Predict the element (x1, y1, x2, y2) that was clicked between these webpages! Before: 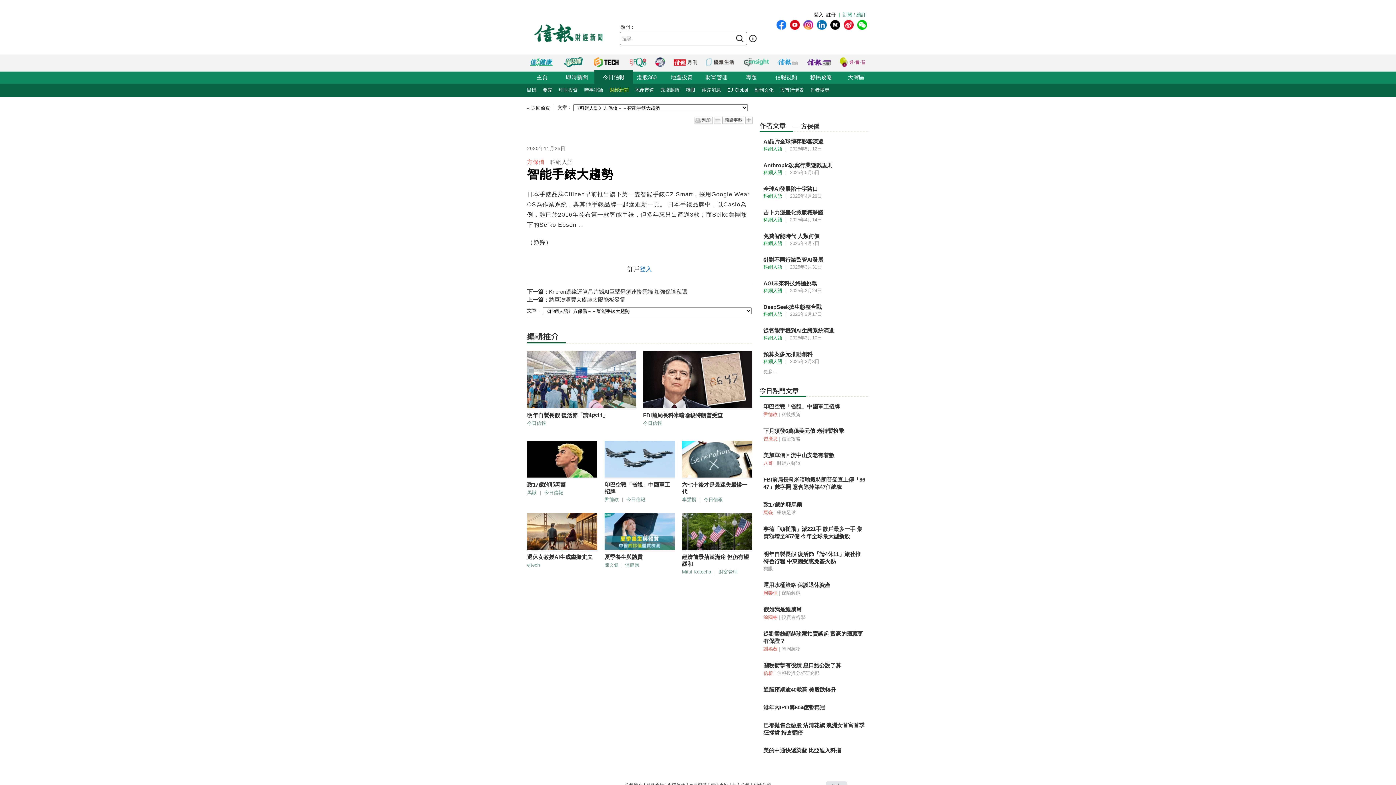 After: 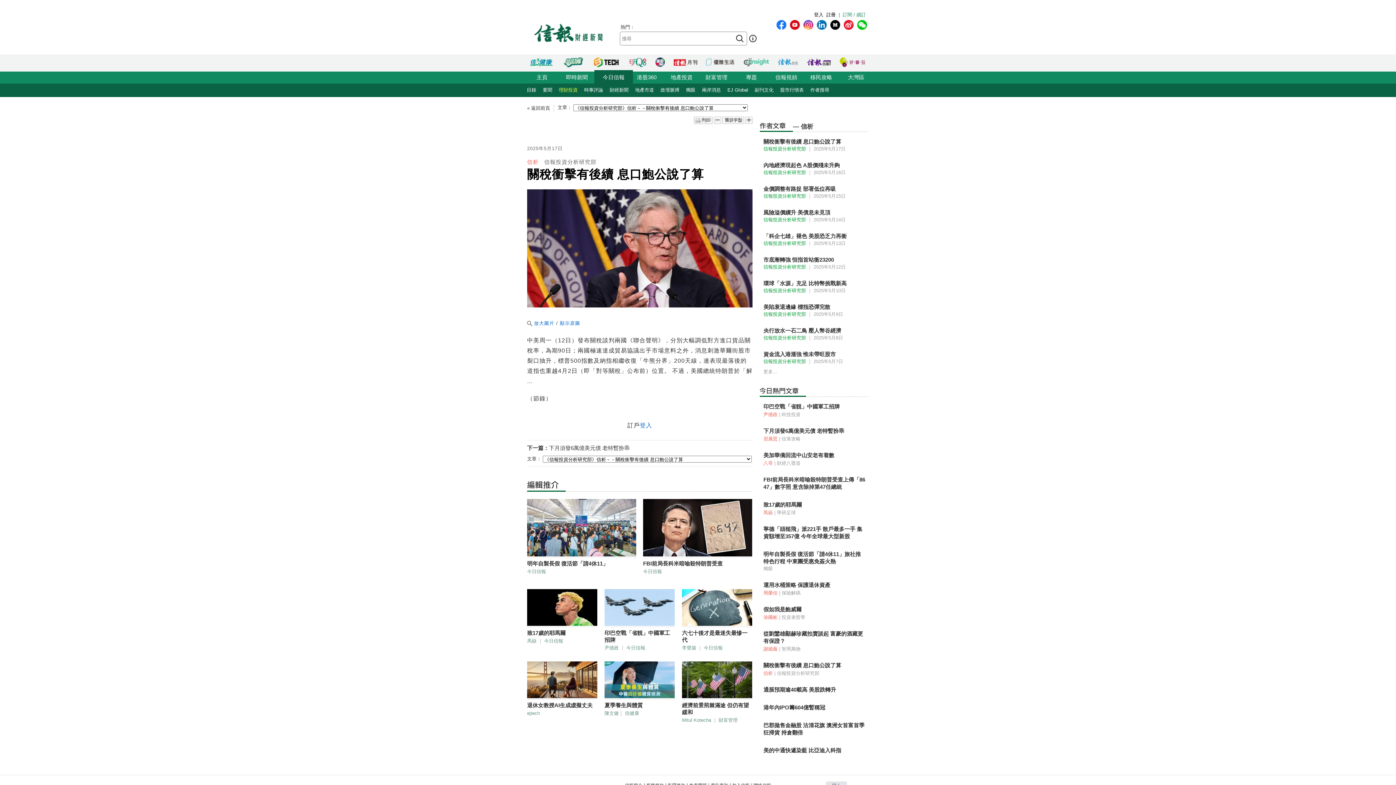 Action: bbox: (763, 662, 865, 669) label: 關稅衝擊有後續 息口鮑公說了算